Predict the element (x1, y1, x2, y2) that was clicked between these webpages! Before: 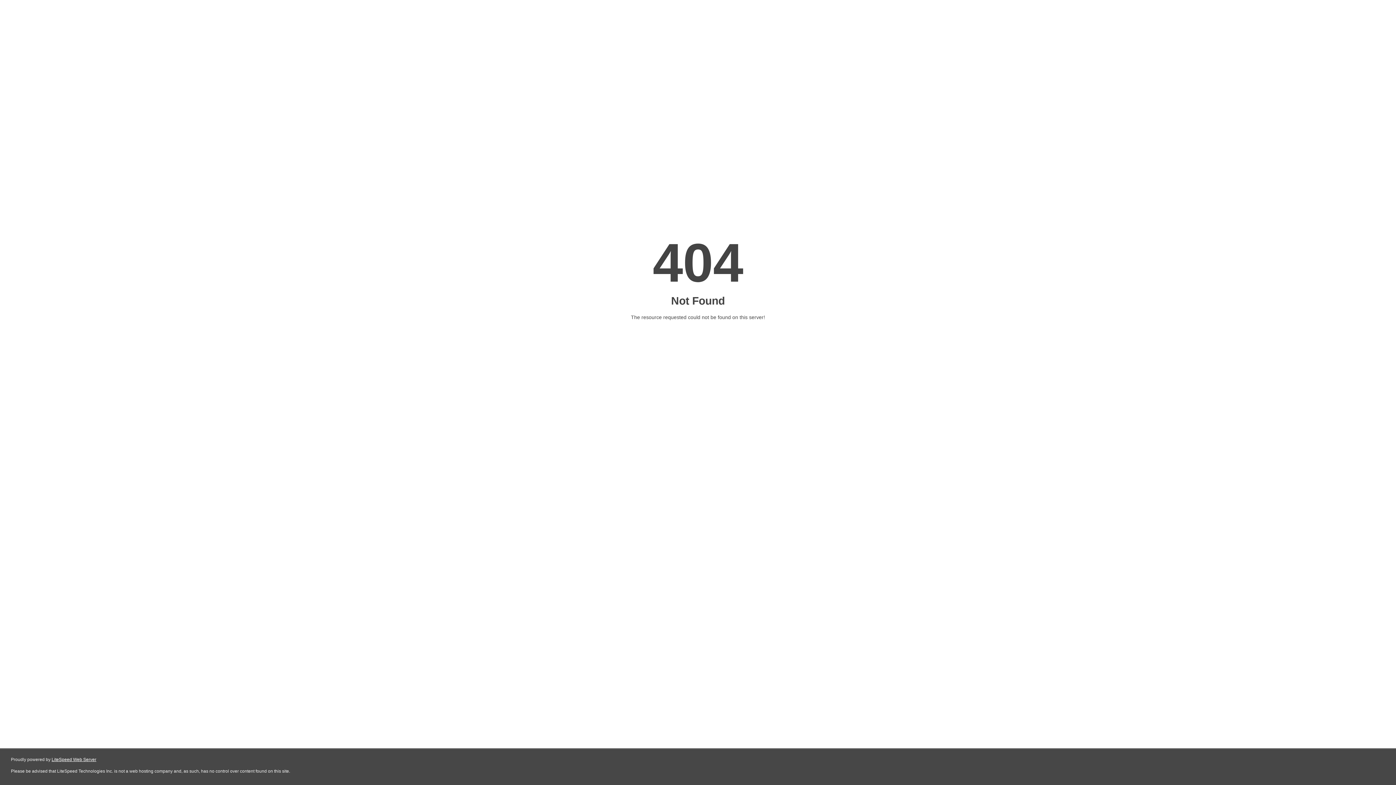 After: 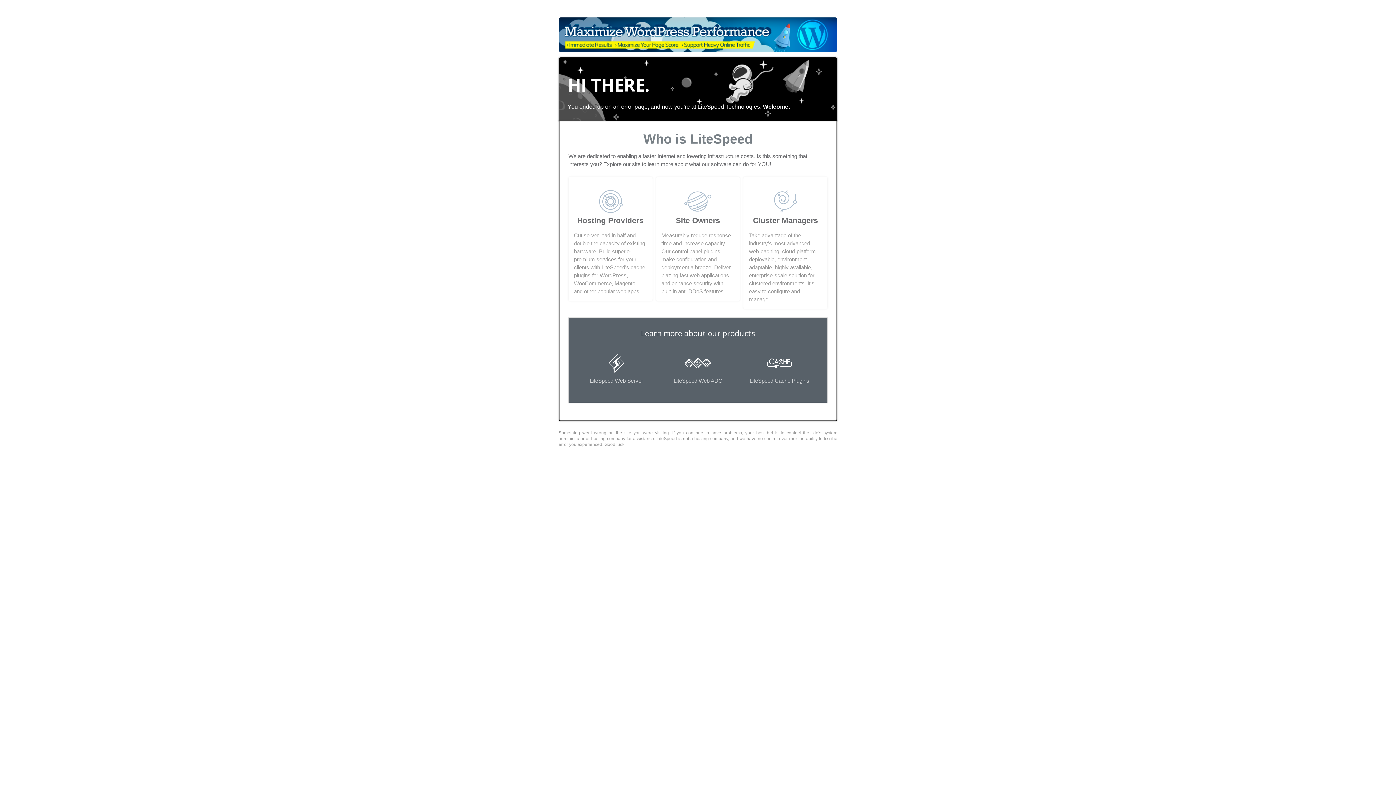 Action: bbox: (51, 757, 96, 762) label: LiteSpeed Web Server